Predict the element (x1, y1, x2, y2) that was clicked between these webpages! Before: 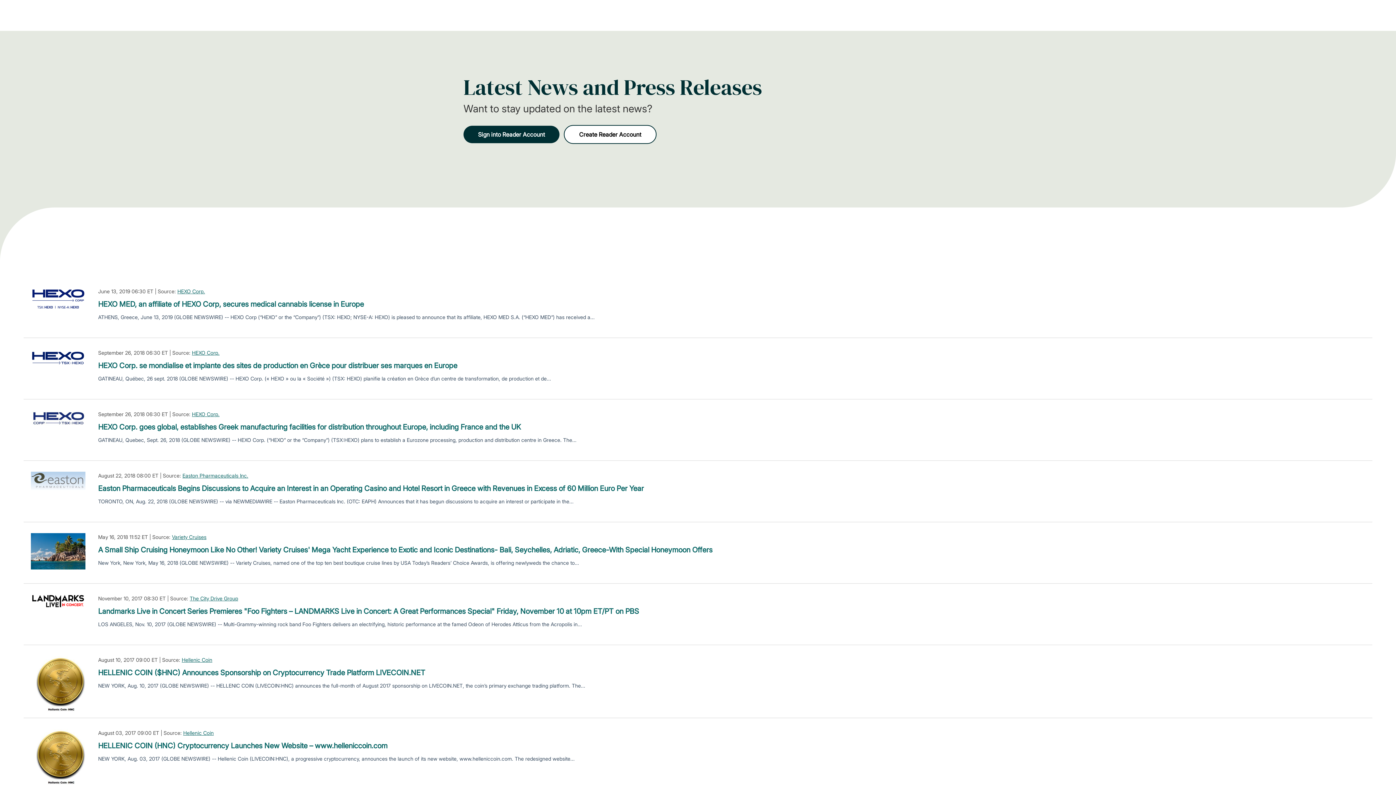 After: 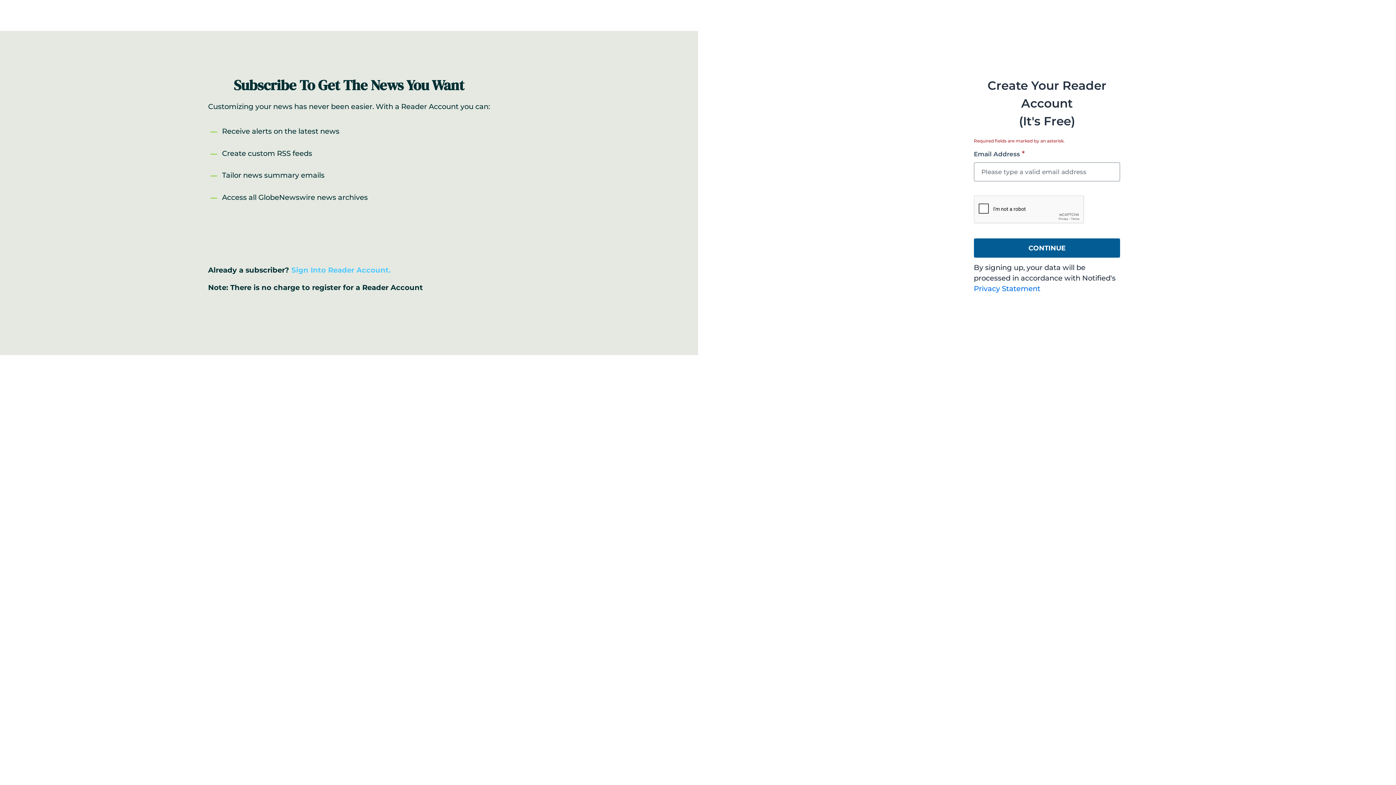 Action: bbox: (564, 125, 656, 144) label: Create Reader Account